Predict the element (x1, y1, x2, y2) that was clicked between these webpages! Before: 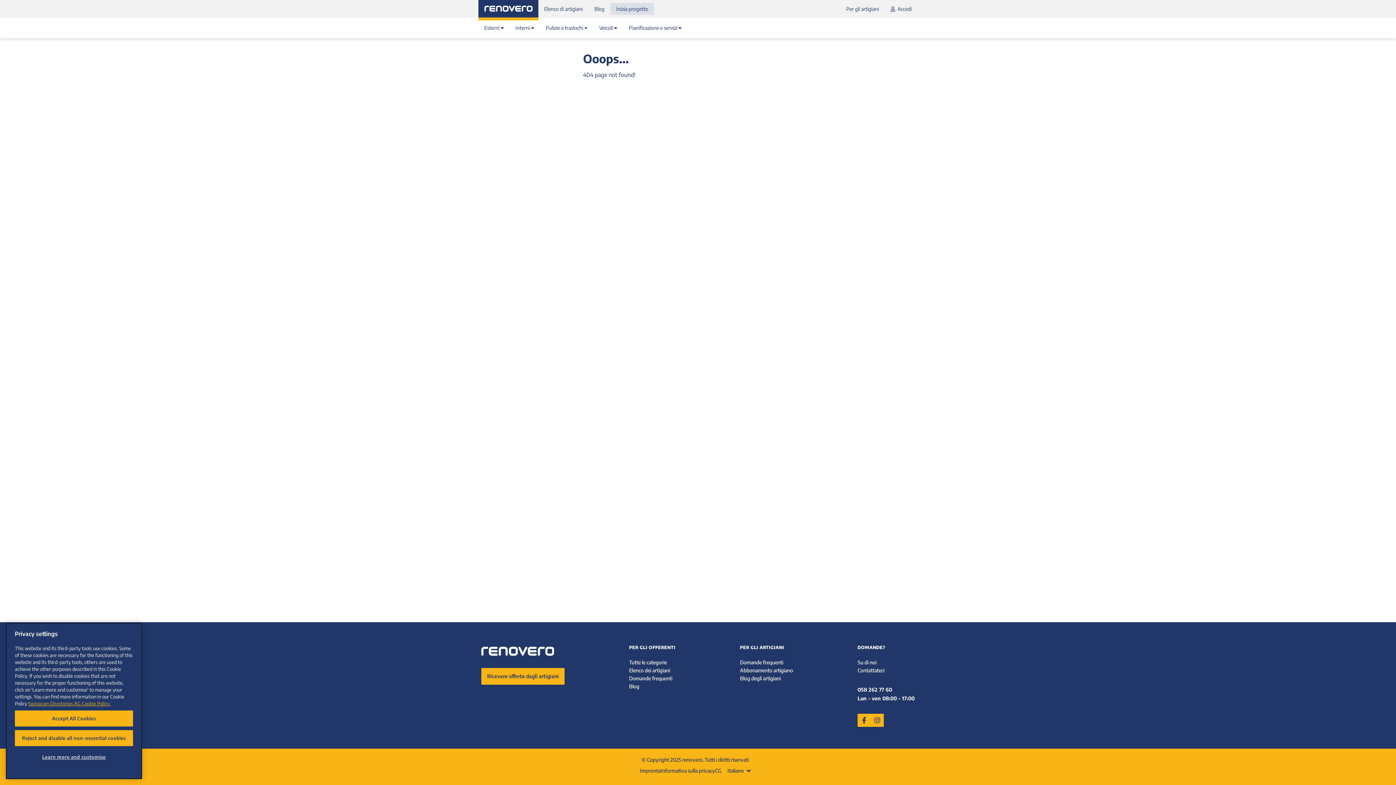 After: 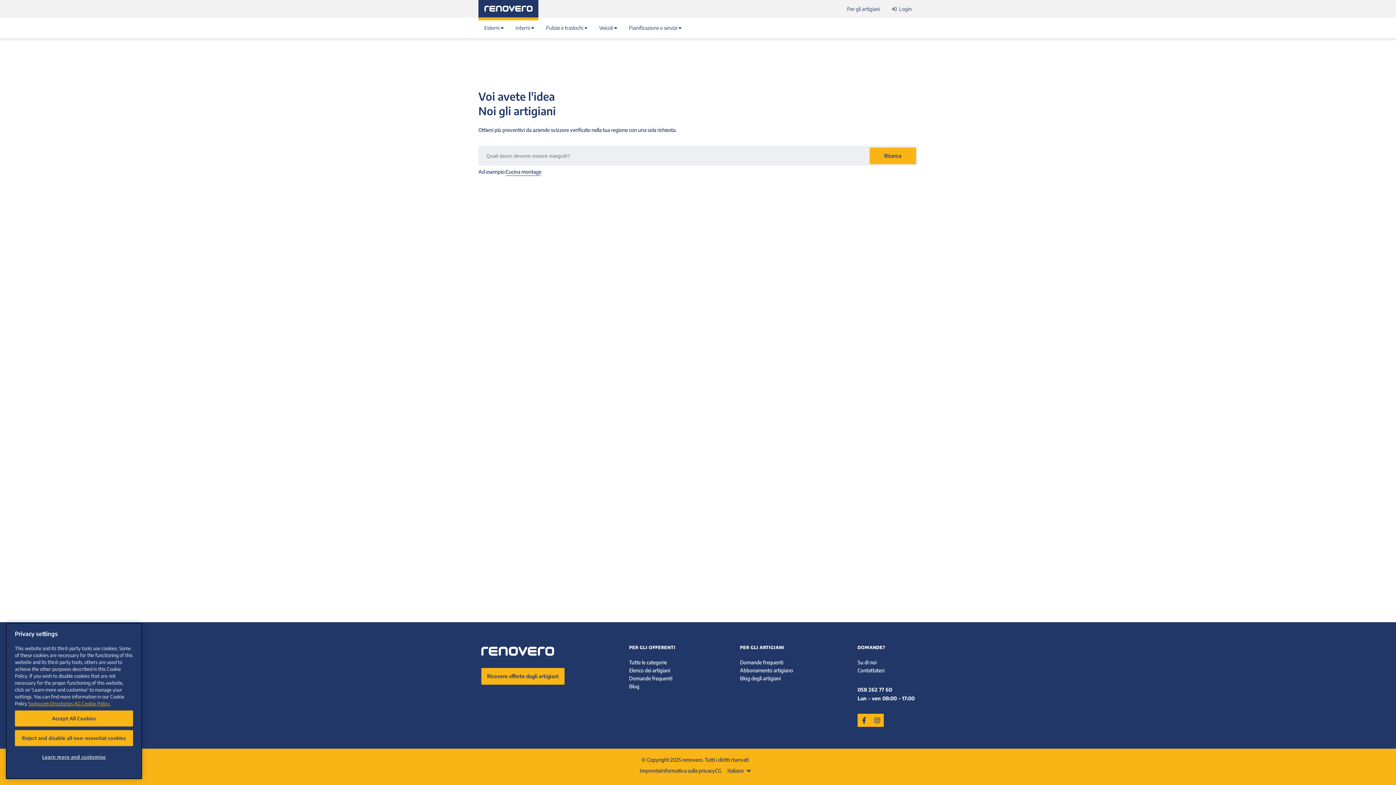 Action: label: Inizia progetto bbox: (610, 2, 654, 14)